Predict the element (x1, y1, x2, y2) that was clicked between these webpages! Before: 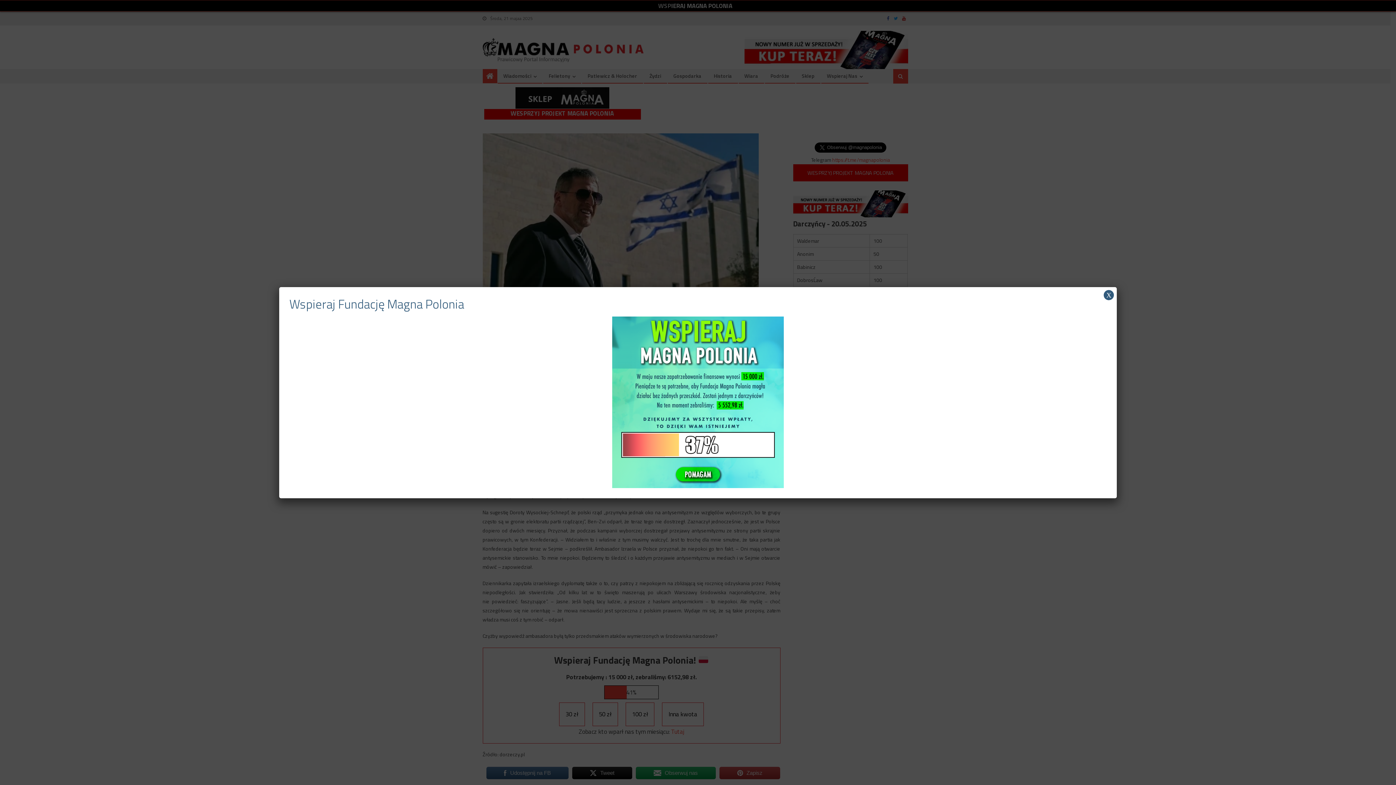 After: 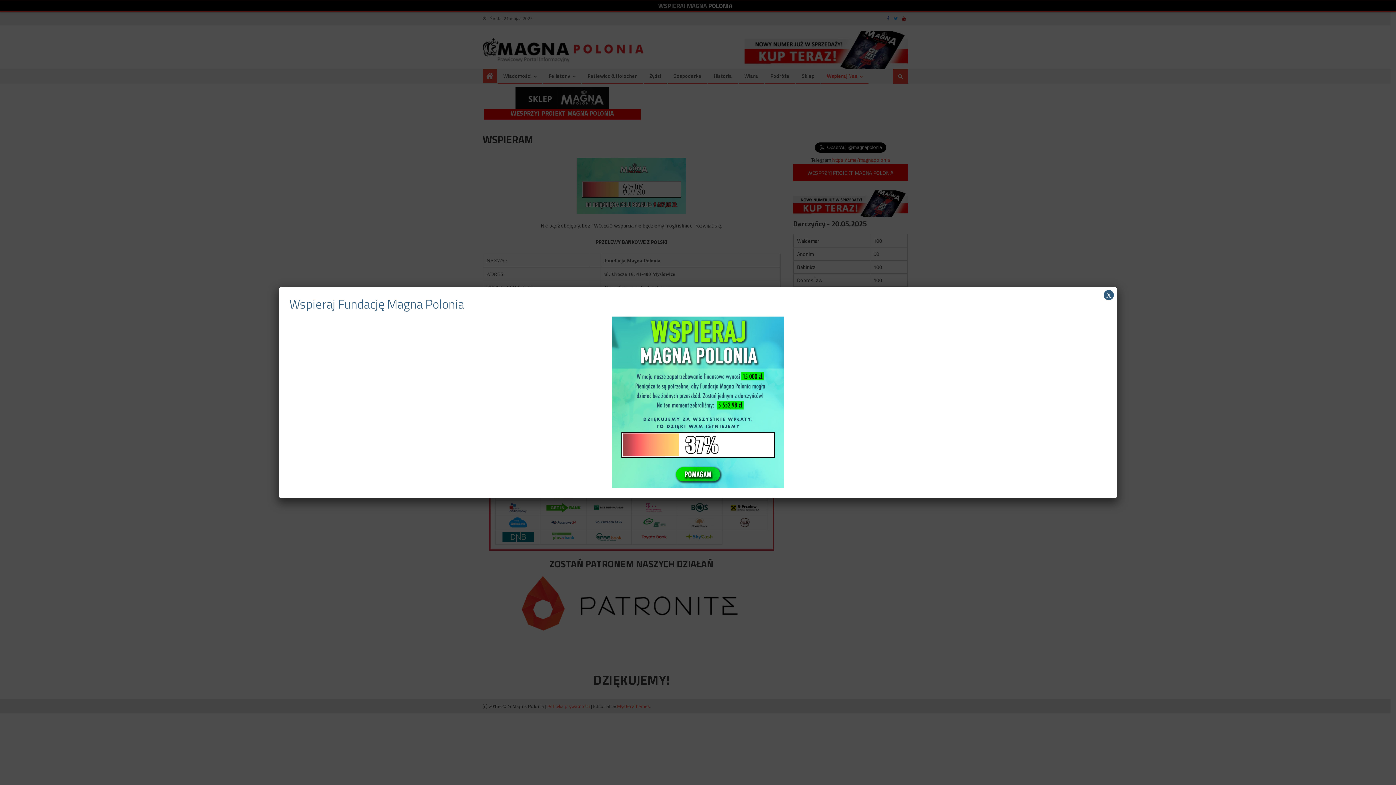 Action: bbox: (612, 397, 784, 406)